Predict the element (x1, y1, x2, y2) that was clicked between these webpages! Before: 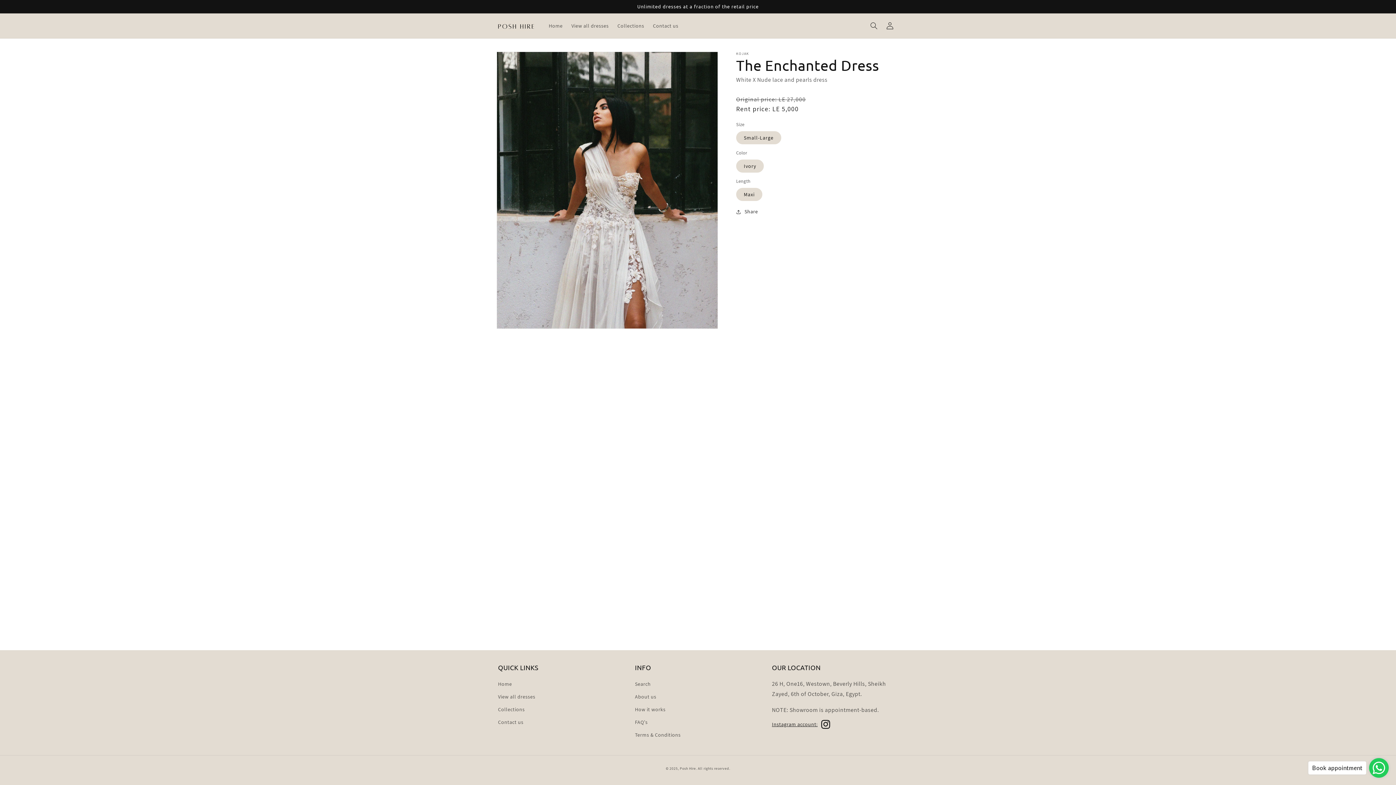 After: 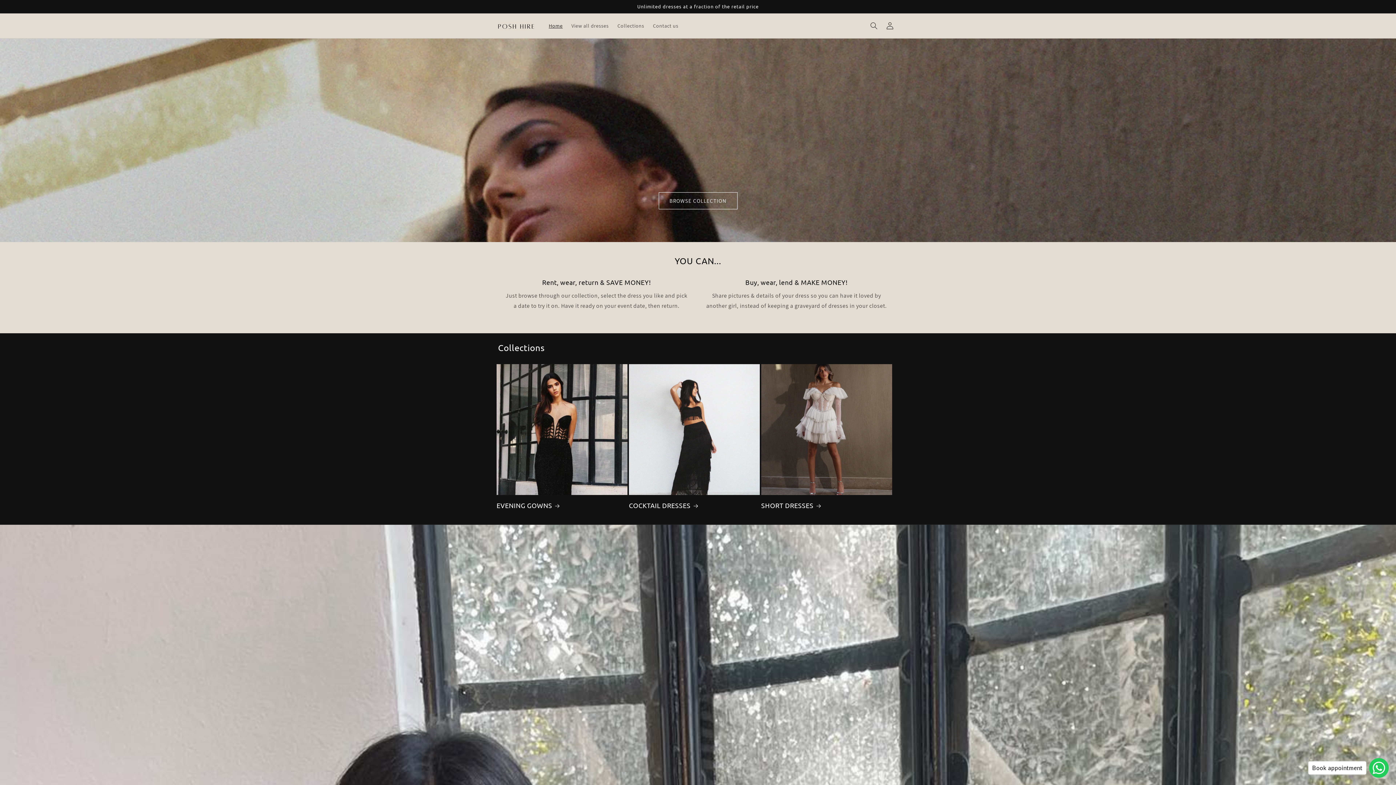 Action: bbox: (495, 18, 537, 33)